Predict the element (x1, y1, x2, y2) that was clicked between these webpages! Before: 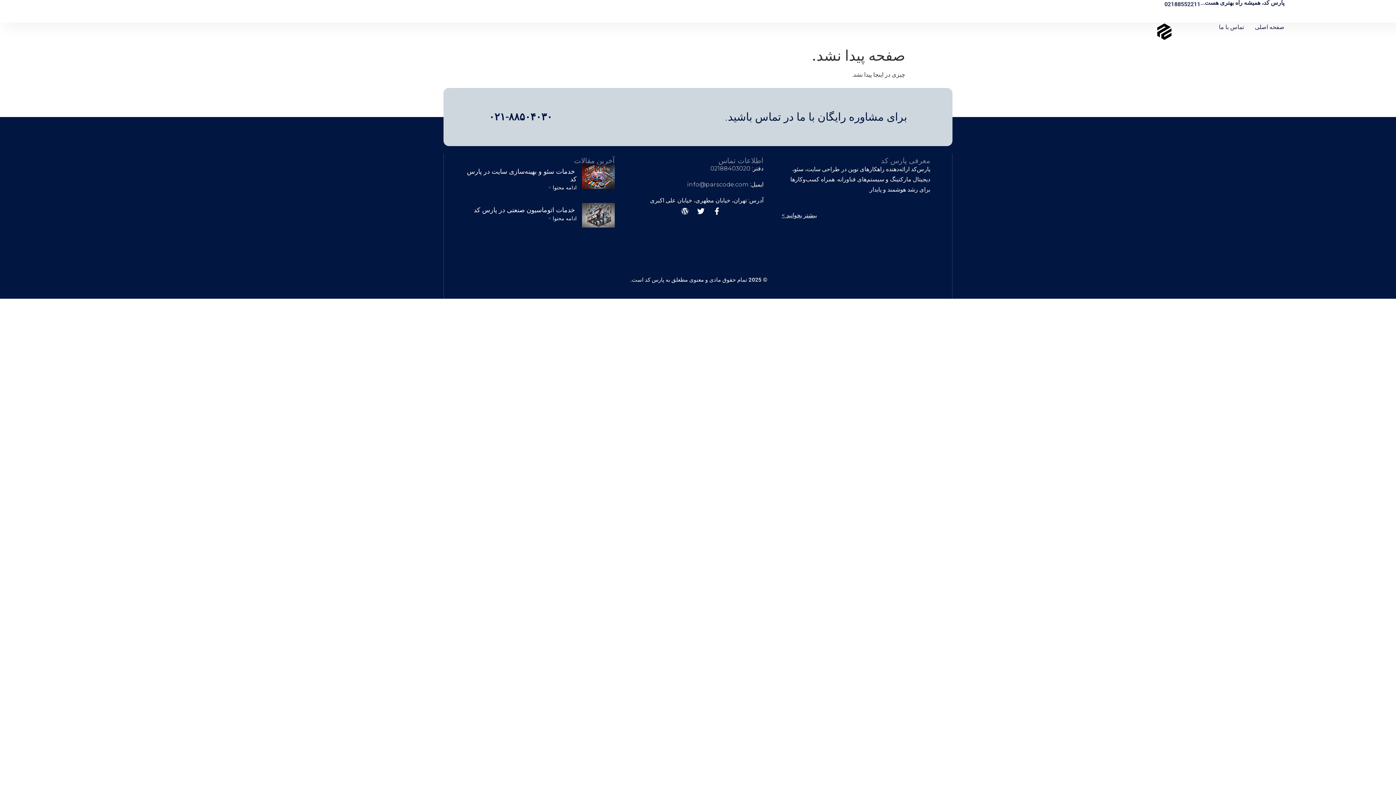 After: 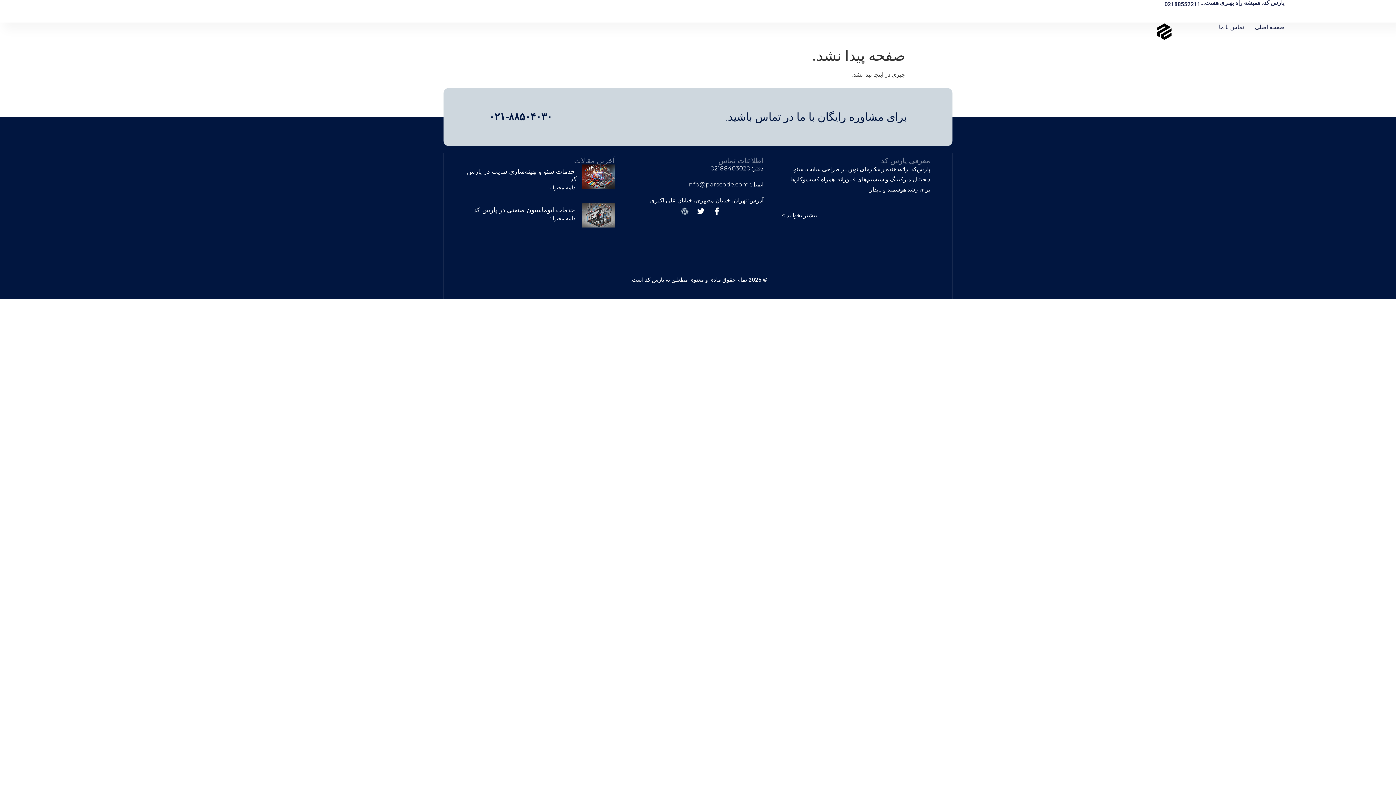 Action: bbox: (681, 207, 688, 215) label: Wordpress